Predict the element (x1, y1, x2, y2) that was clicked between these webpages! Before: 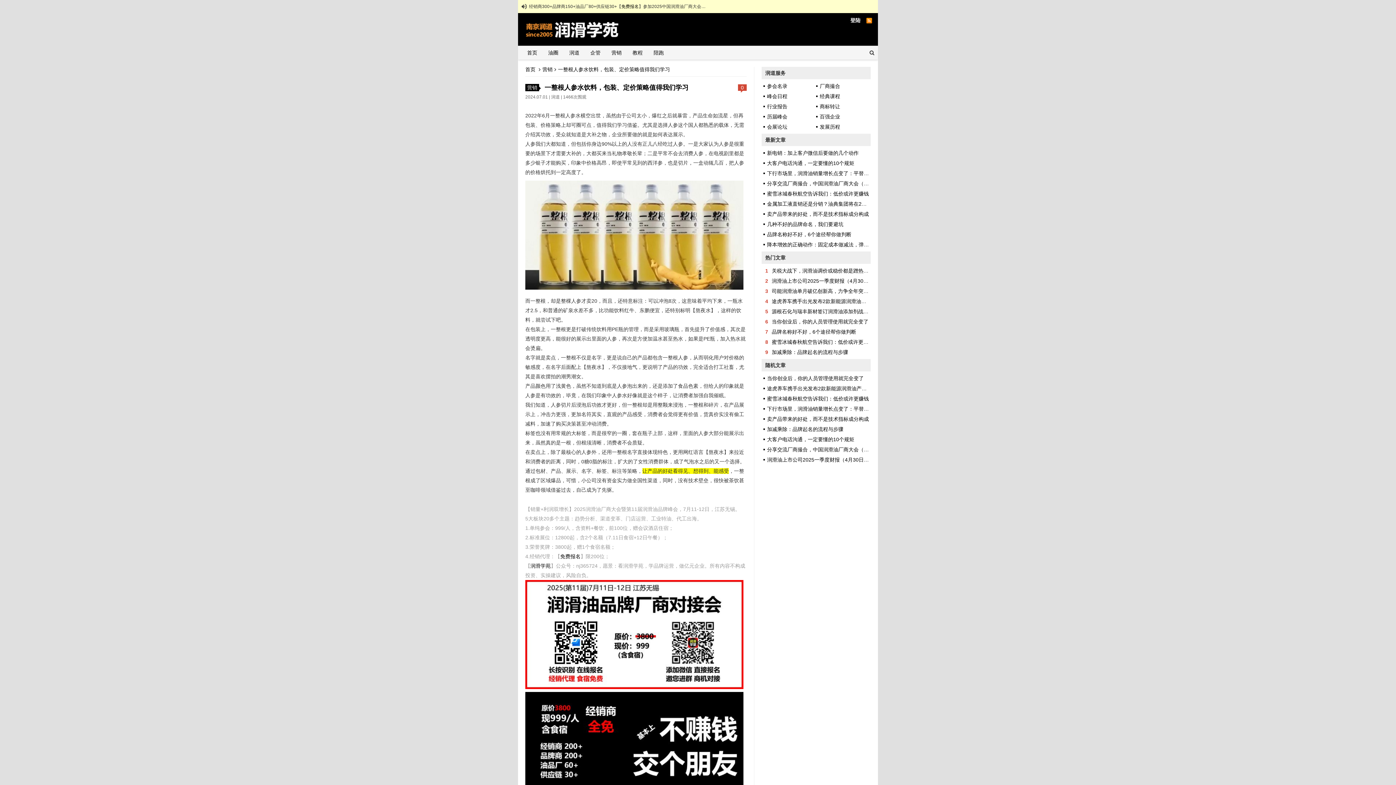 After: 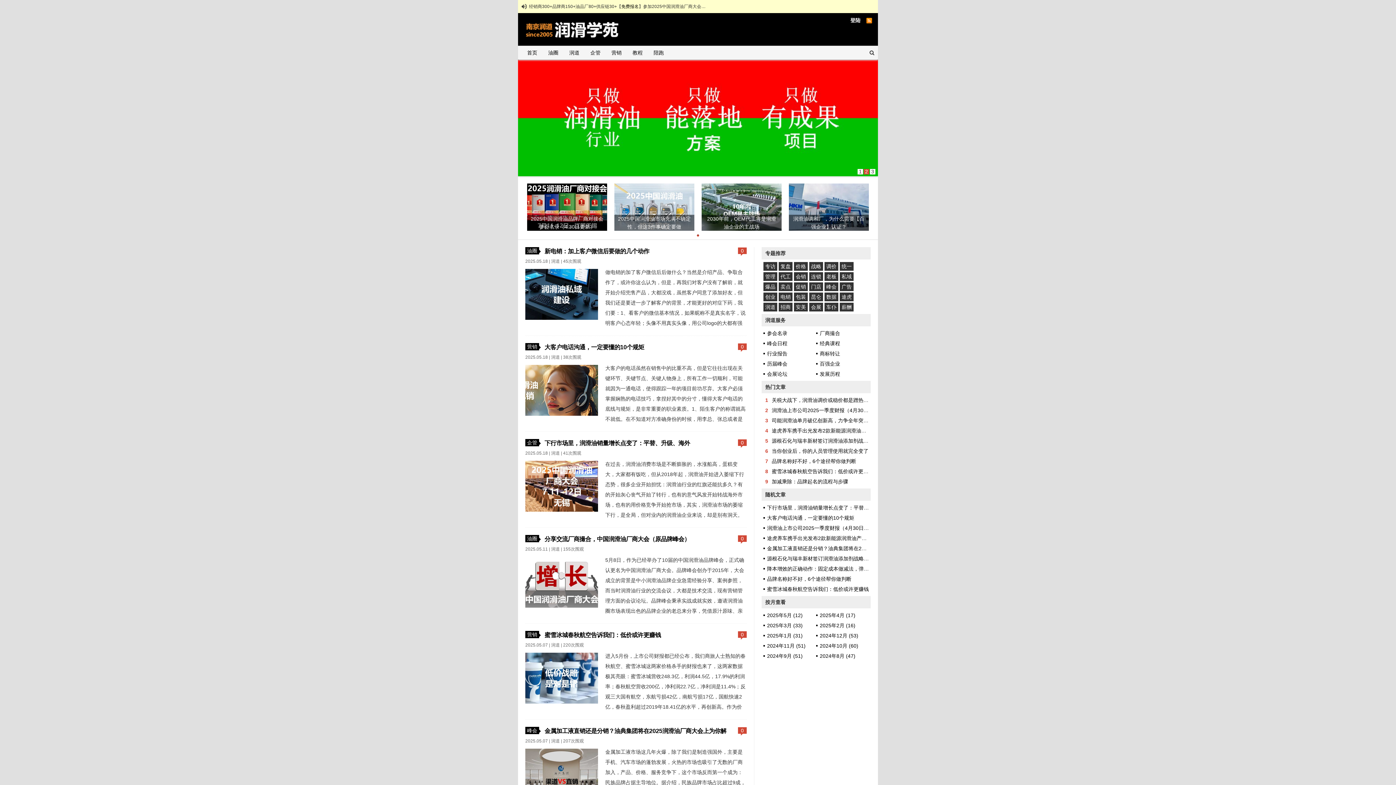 Action: bbox: (530, 563, 550, 569) label: 润滑学苑